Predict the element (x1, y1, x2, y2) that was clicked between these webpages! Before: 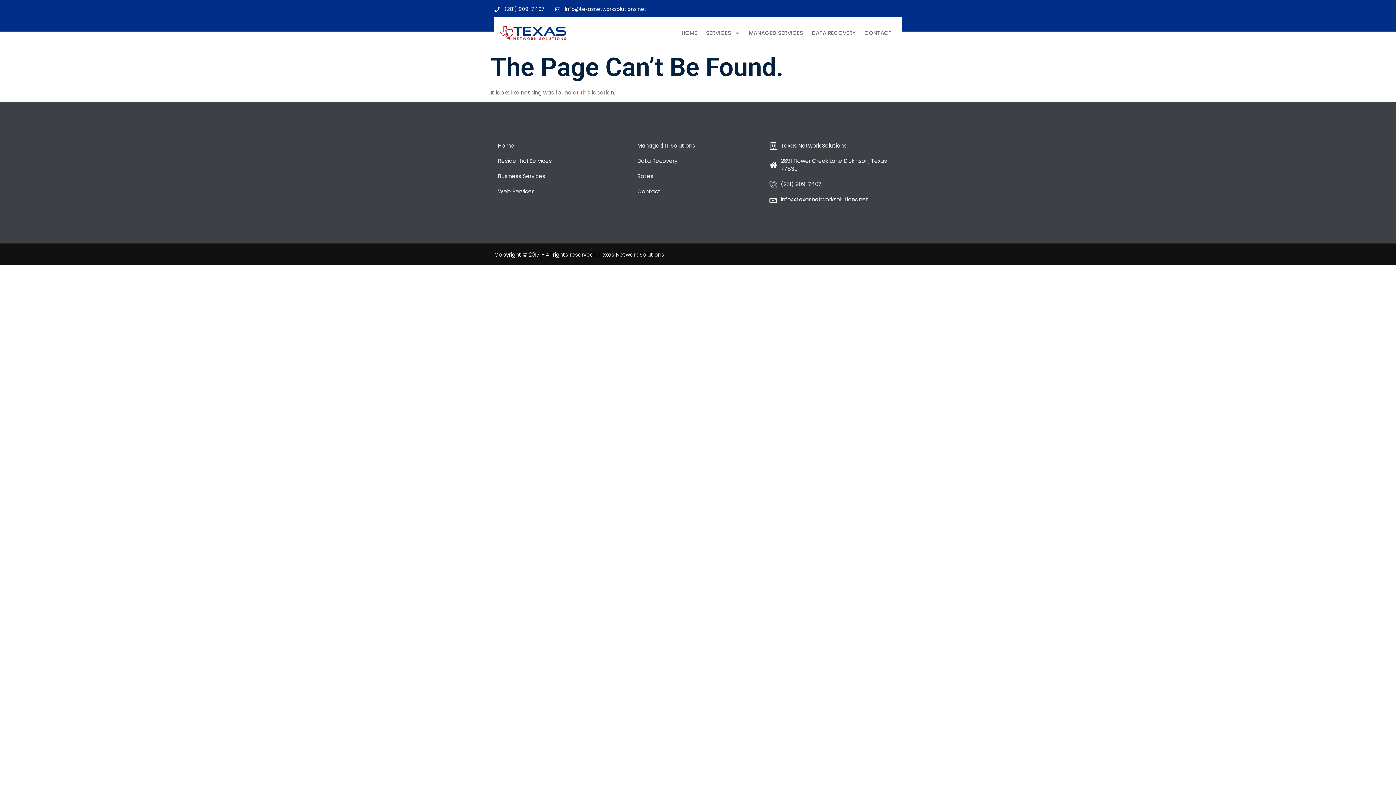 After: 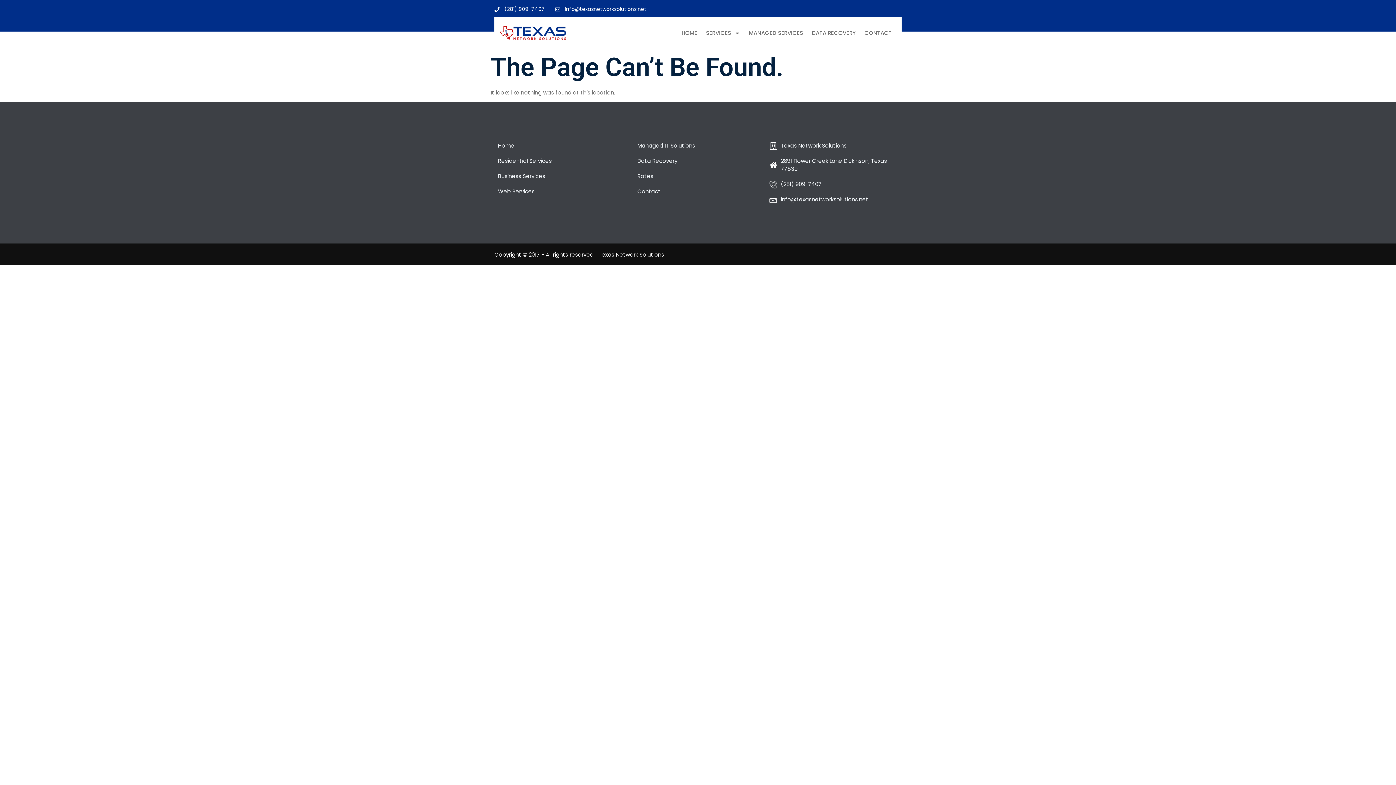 Action: bbox: (769, 180, 898, 188) label: (281) 909-7407